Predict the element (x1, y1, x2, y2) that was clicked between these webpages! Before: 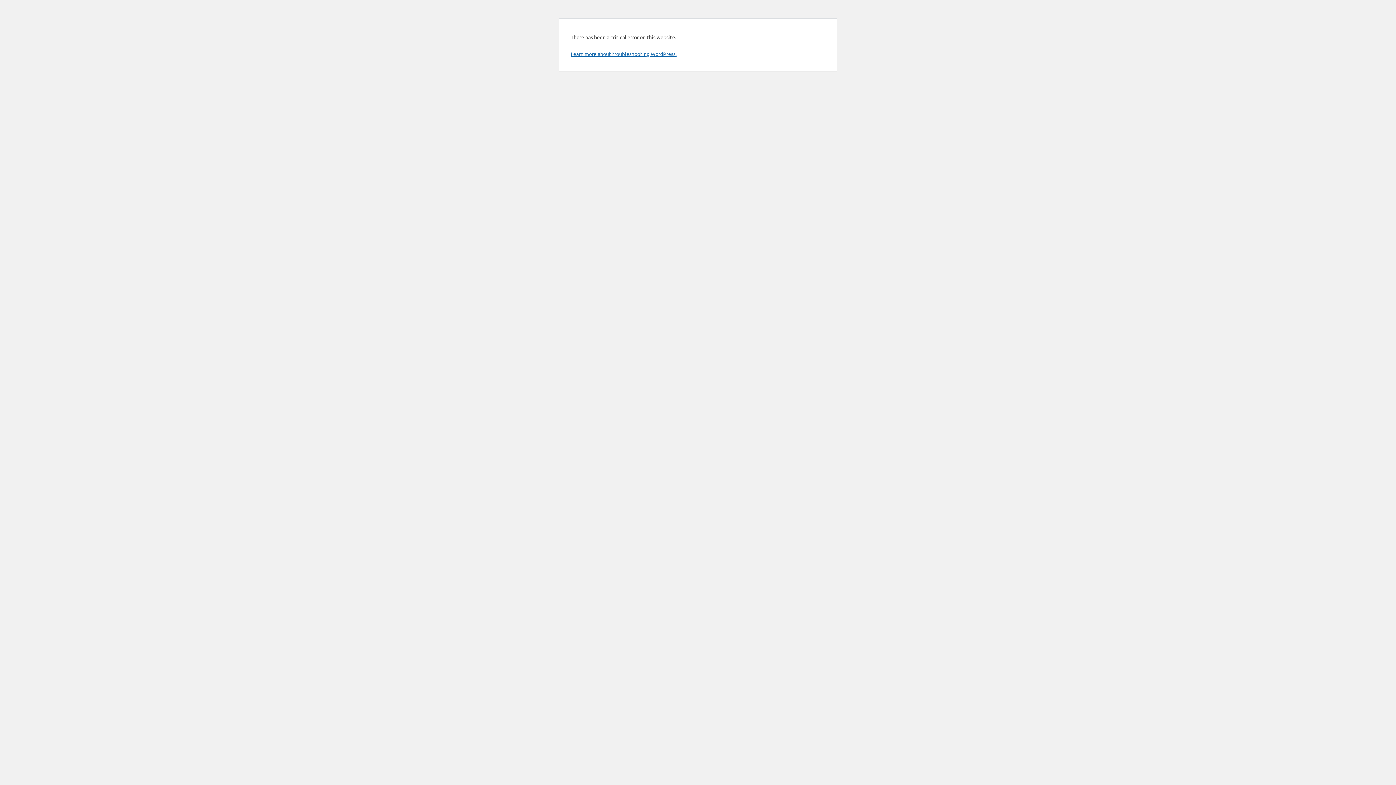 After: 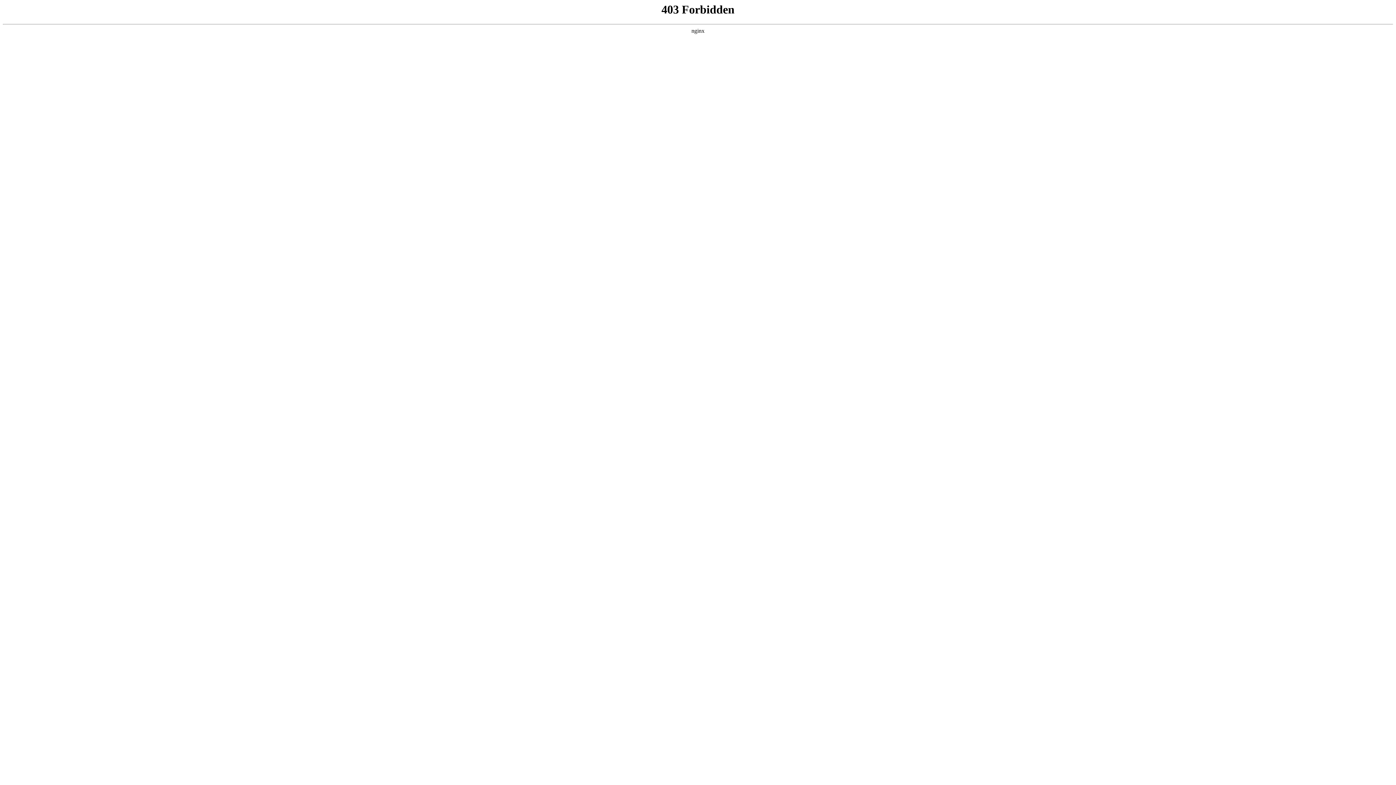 Action: bbox: (570, 50, 676, 57) label: Learn more about troubleshooting WordPress.